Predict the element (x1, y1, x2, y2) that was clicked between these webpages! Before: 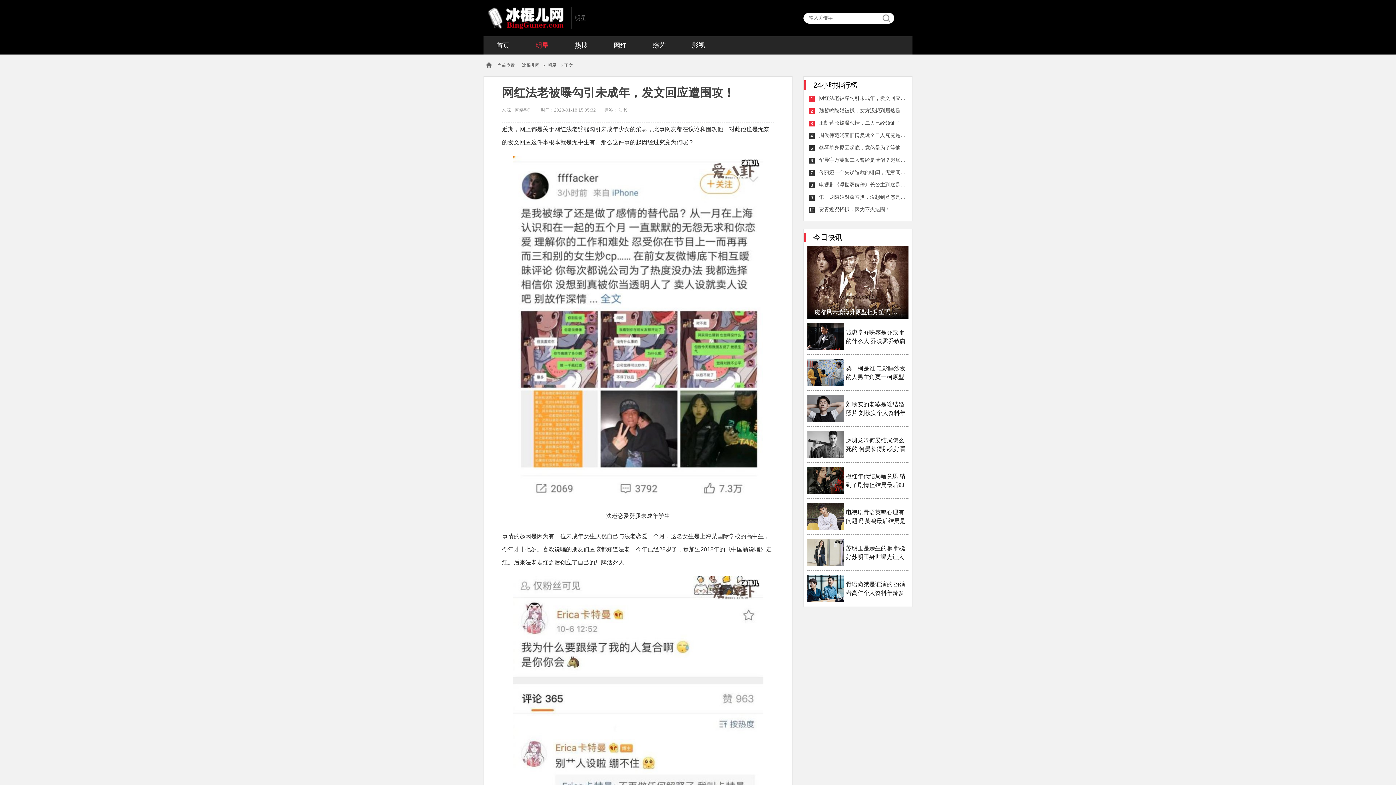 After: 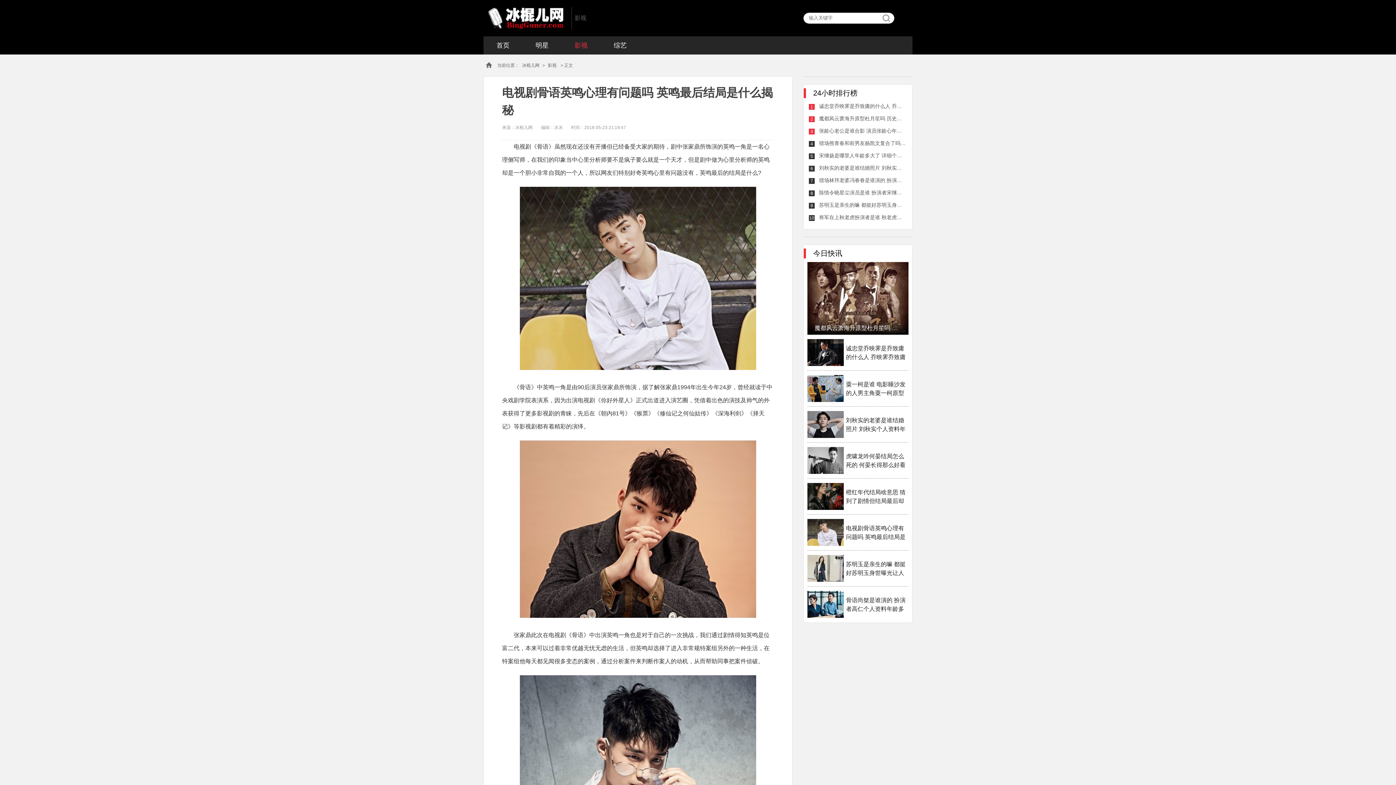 Action: label: 电视剧骨语英鸣心理有问题吗 英鸣最后结局是什么揭秘 bbox: (846, 508, 908, 525)